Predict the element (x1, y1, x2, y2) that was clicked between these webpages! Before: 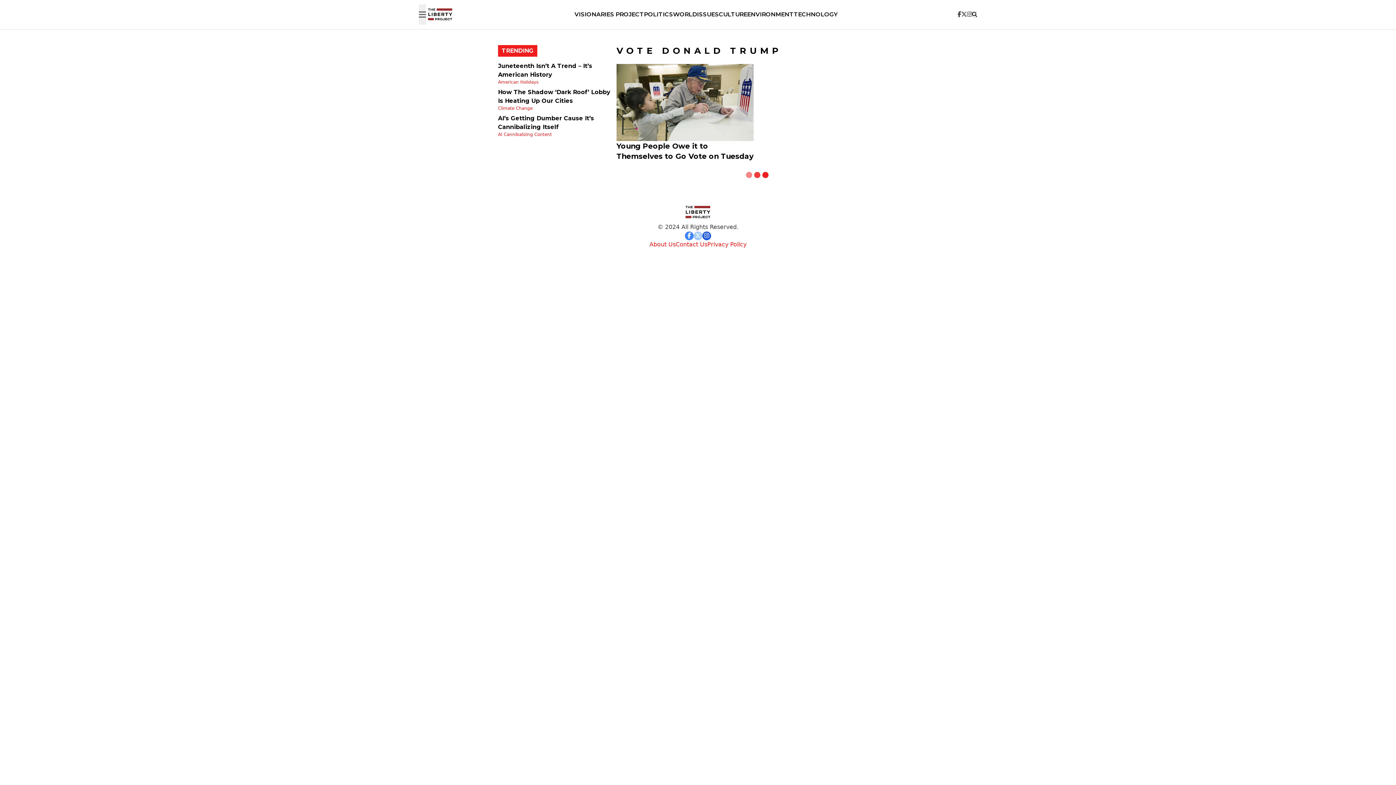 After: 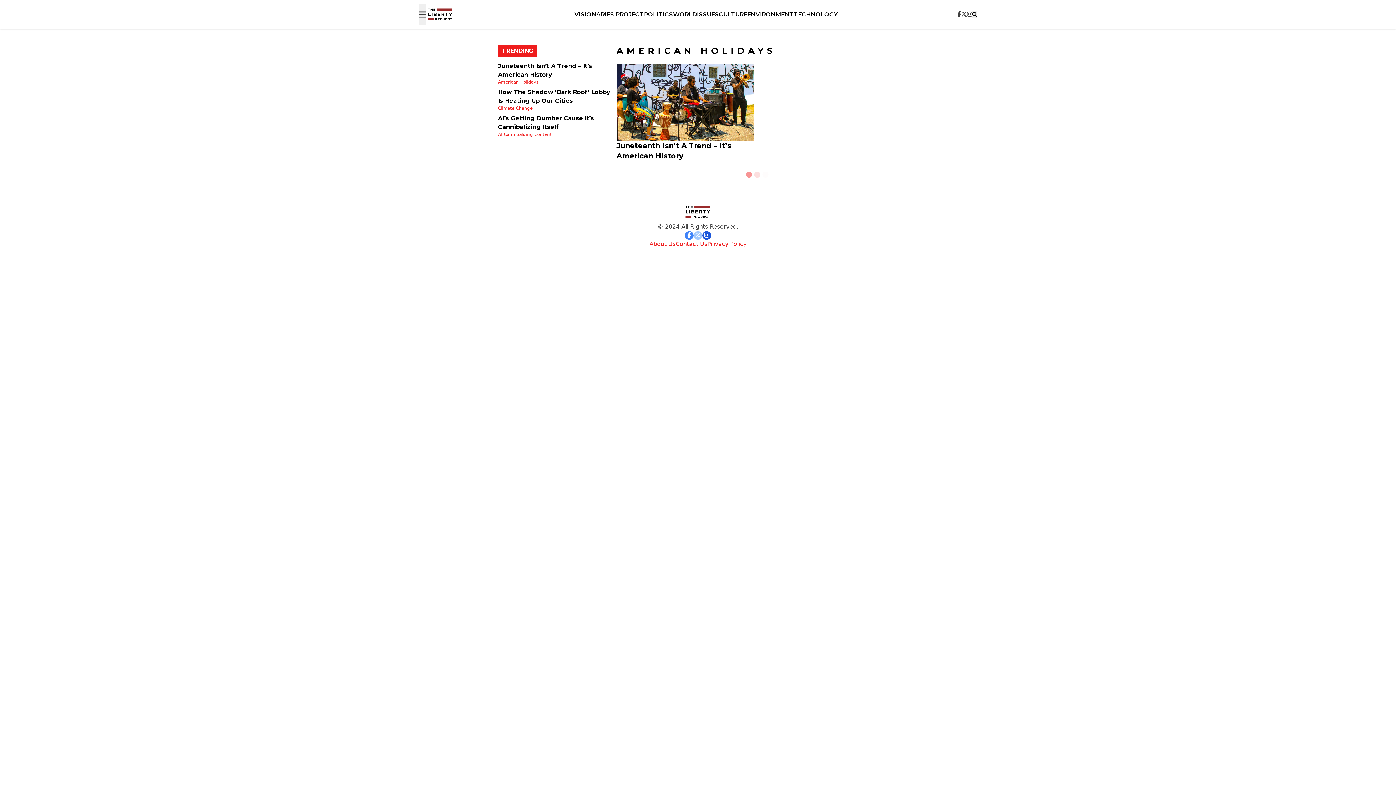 Action: bbox: (498, 79, 538, 84) label: American Holidays